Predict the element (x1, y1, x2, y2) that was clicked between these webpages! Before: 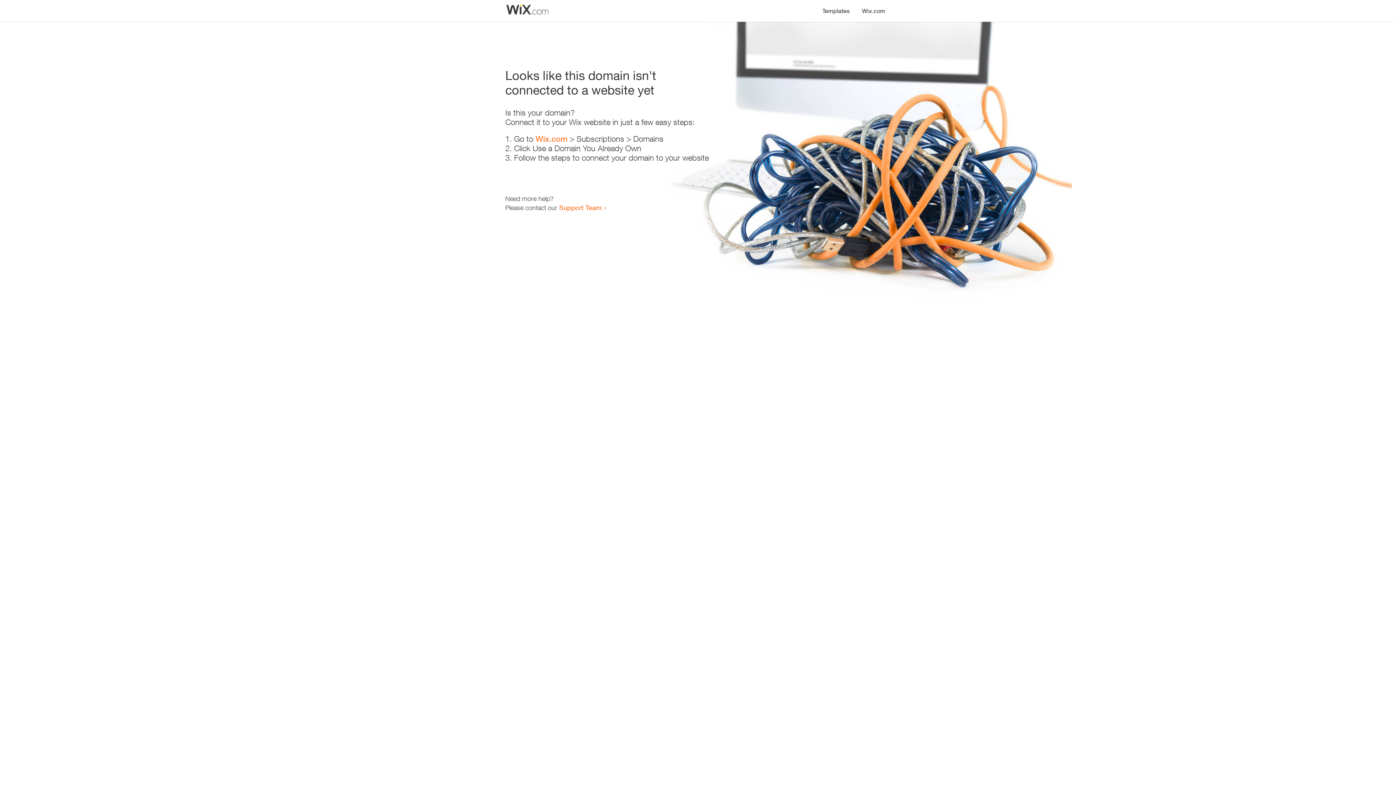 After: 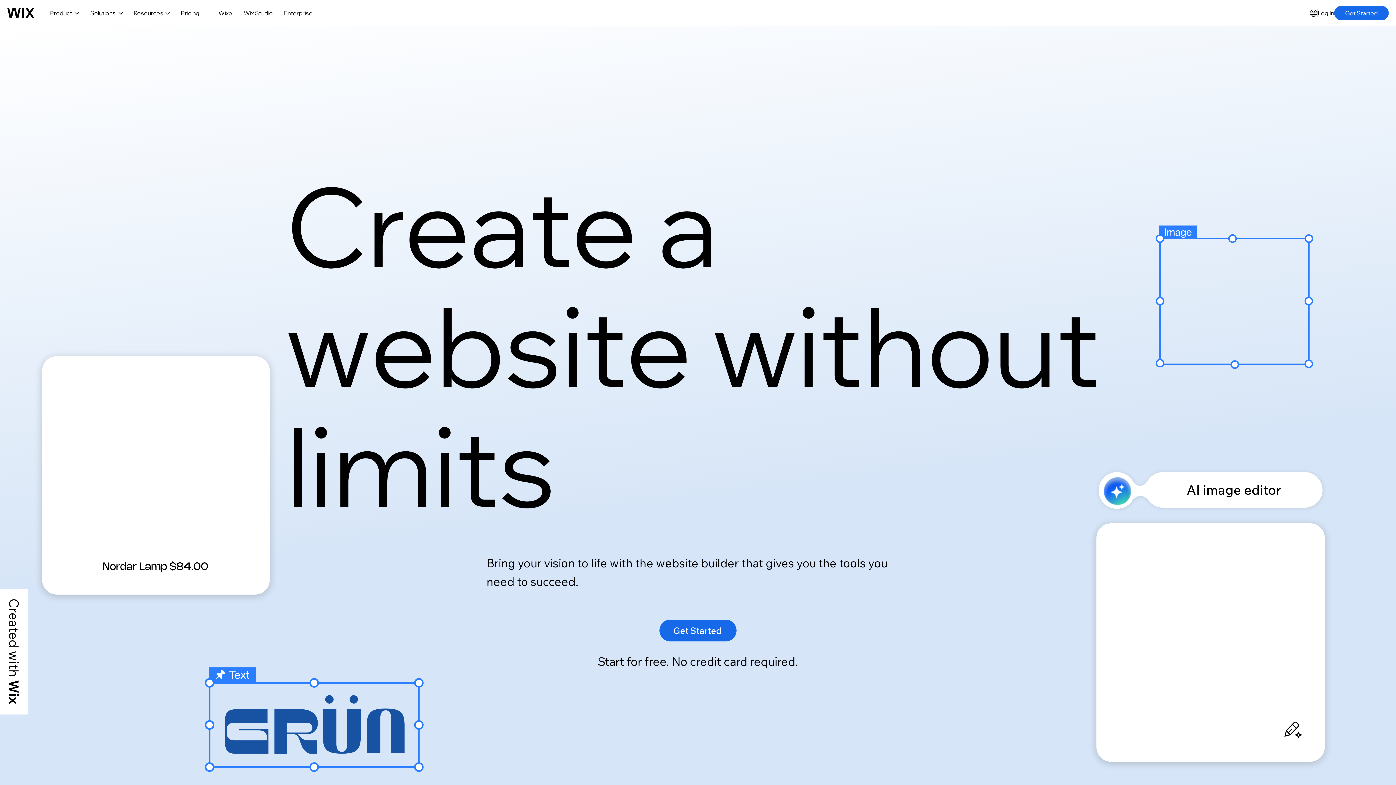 Action: bbox: (856, 0, 890, 14) label: Wix.com